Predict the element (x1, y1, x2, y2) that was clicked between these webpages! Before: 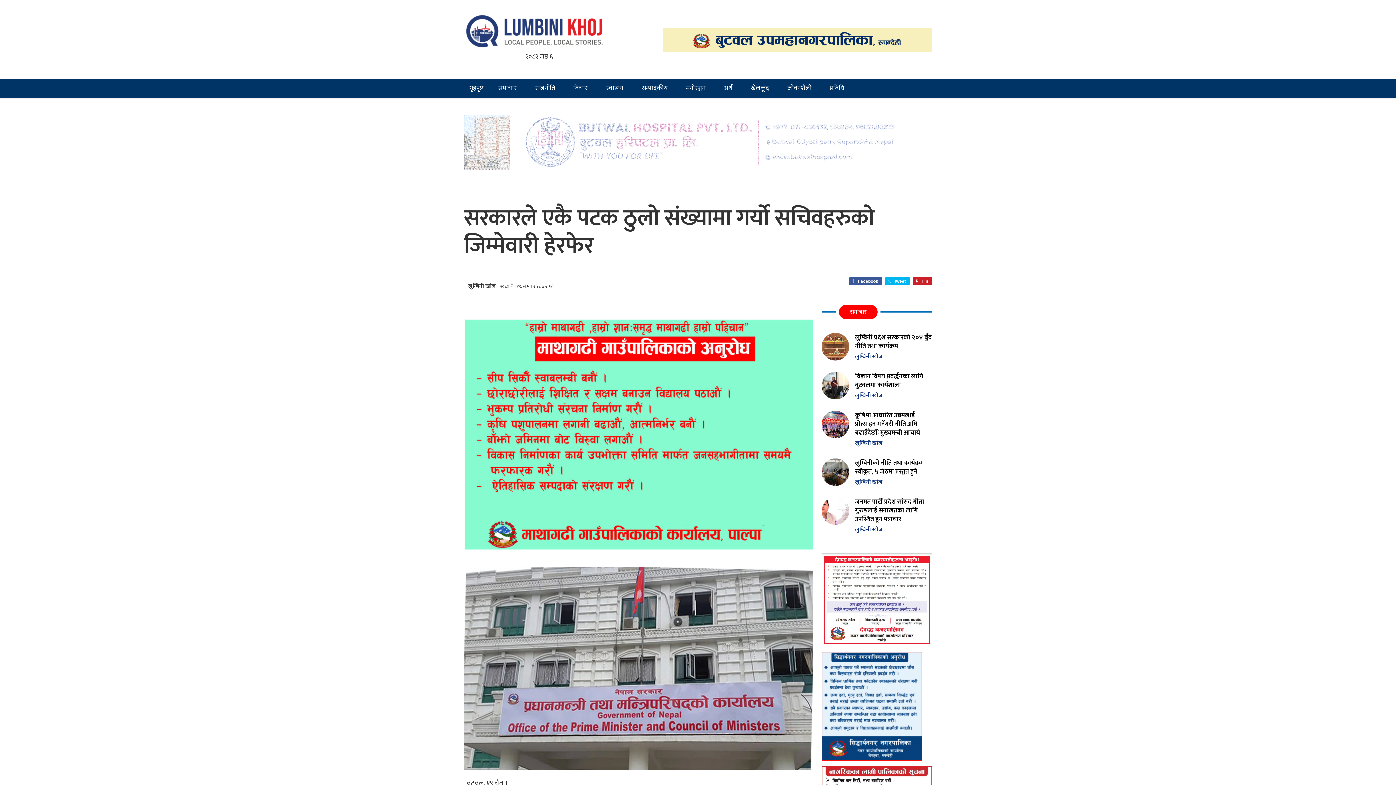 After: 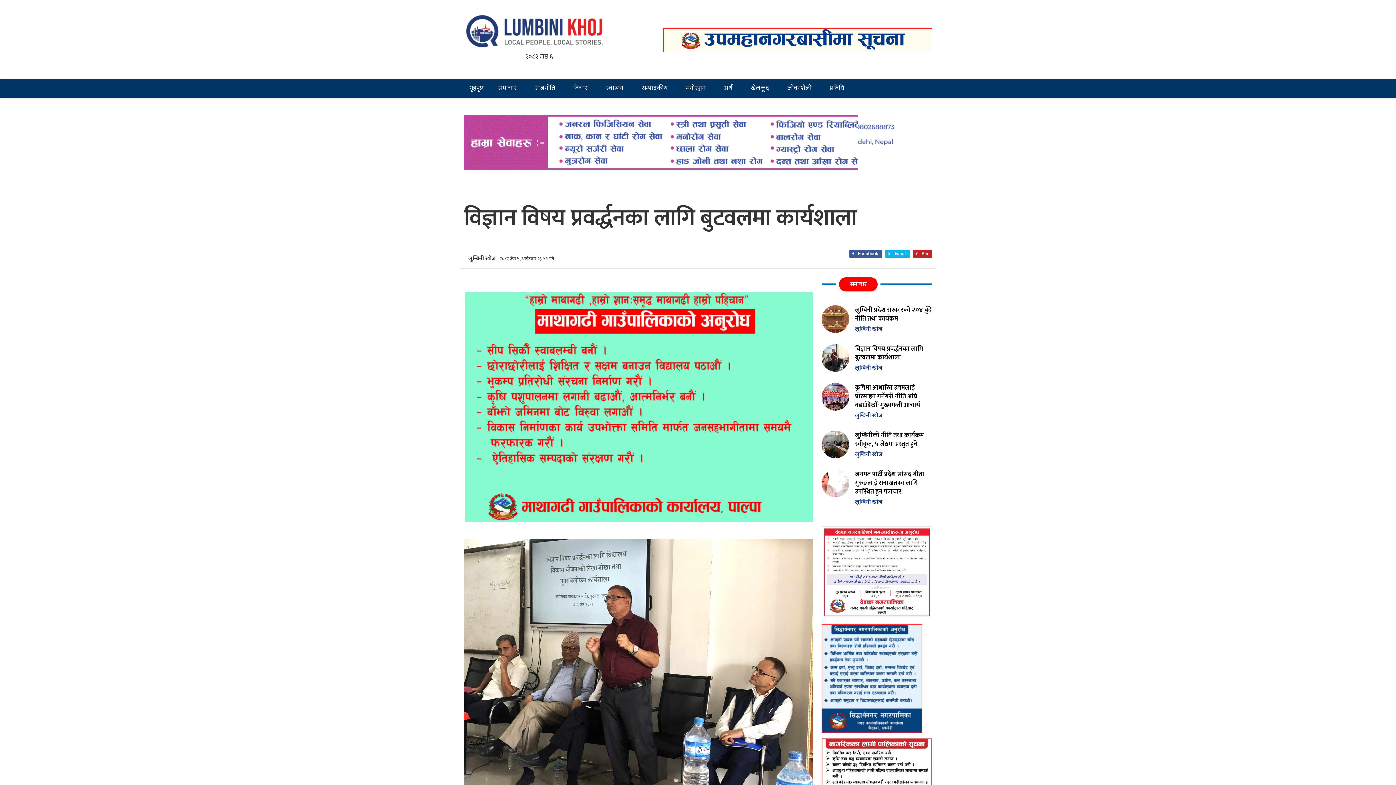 Action: bbox: (855, 371, 923, 390) label: विज्ञान विषय प्रवर्द्धनका लागि बुटवलमा कार्यशाला